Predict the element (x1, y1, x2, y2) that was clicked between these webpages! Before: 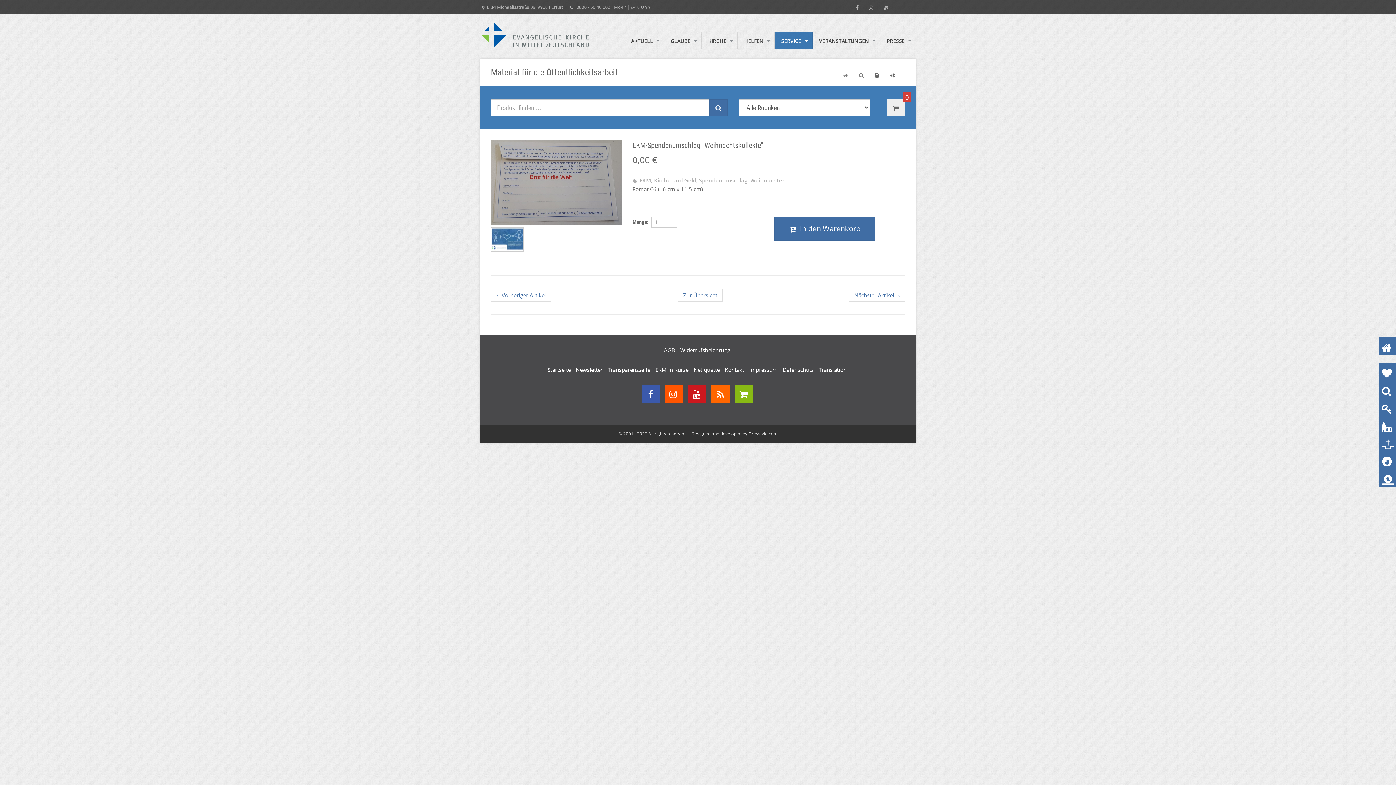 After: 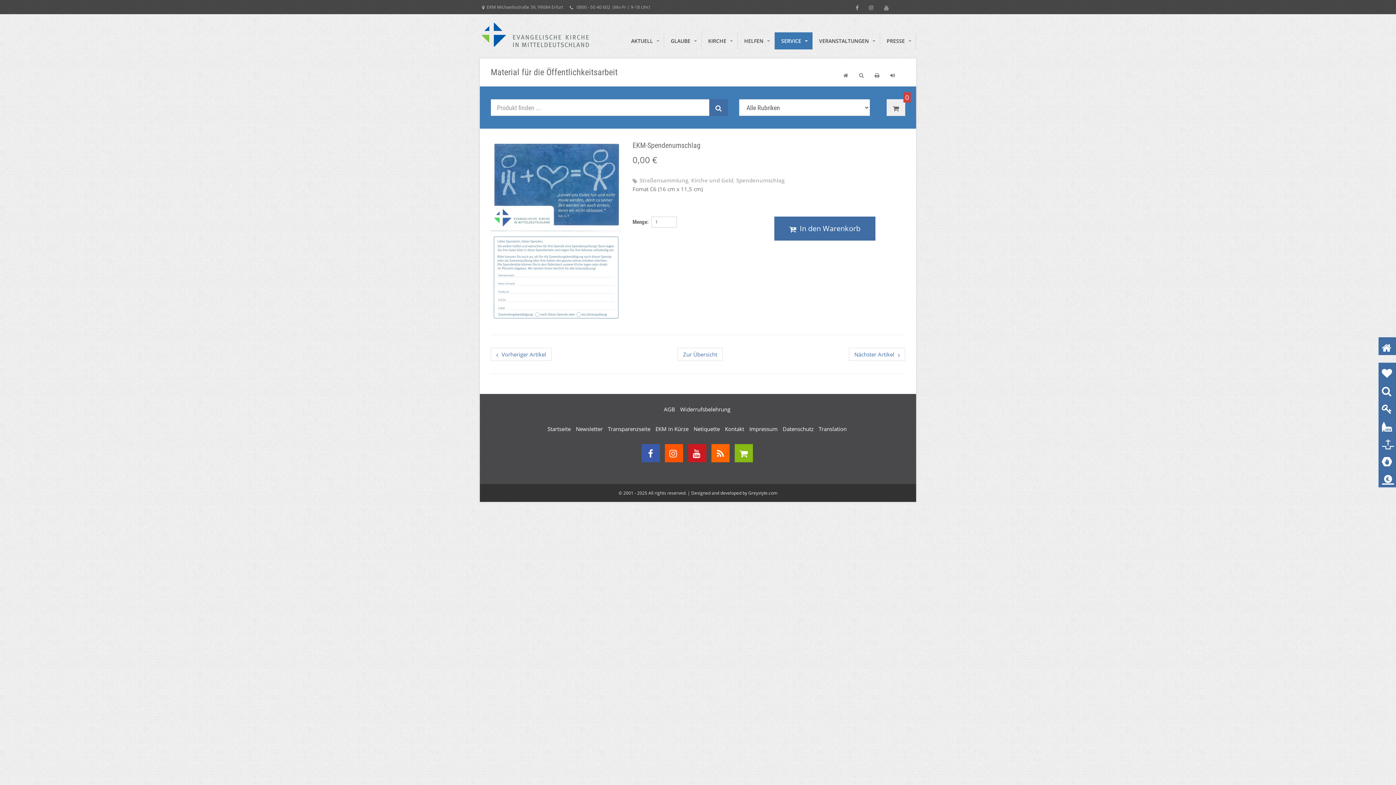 Action: label: Vorheriger Artikel bbox: (490, 288, 551, 301)